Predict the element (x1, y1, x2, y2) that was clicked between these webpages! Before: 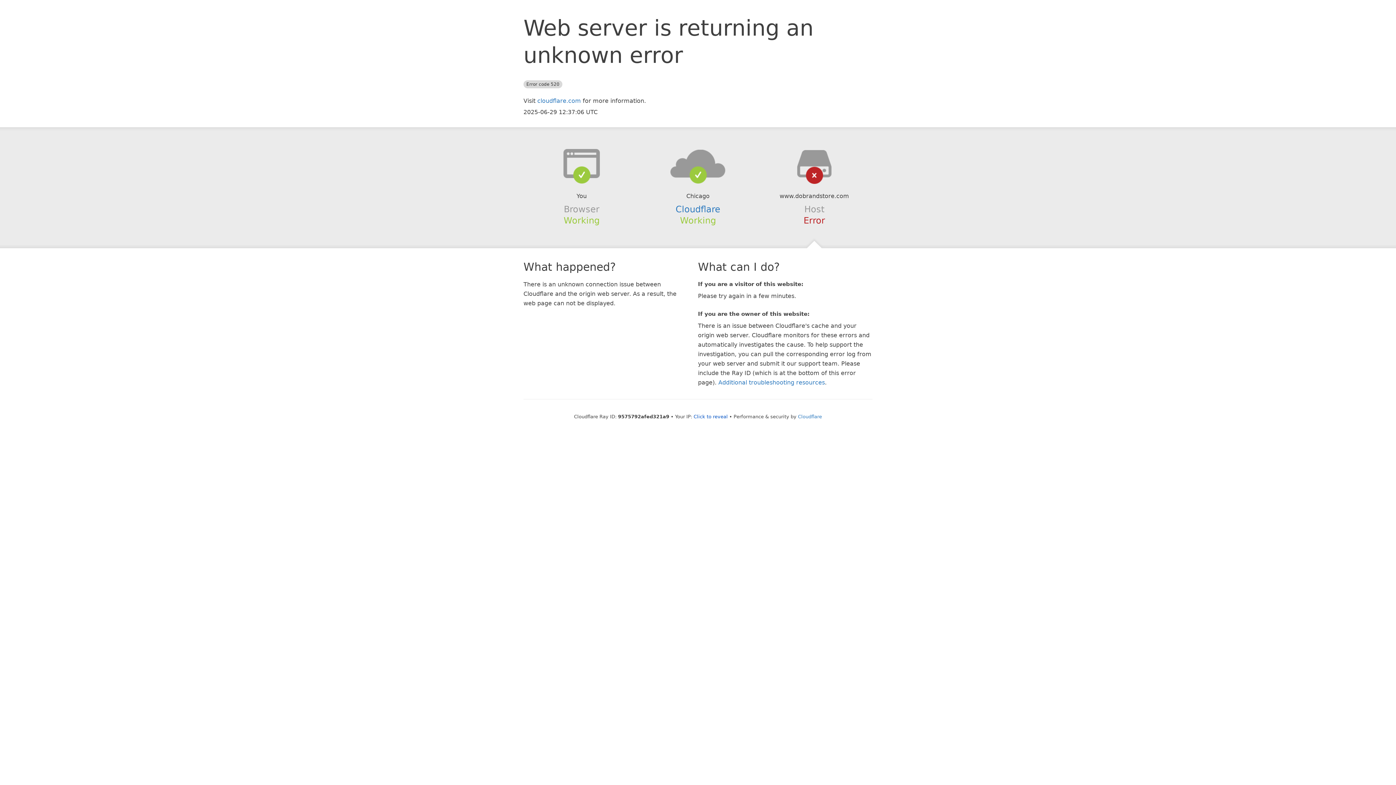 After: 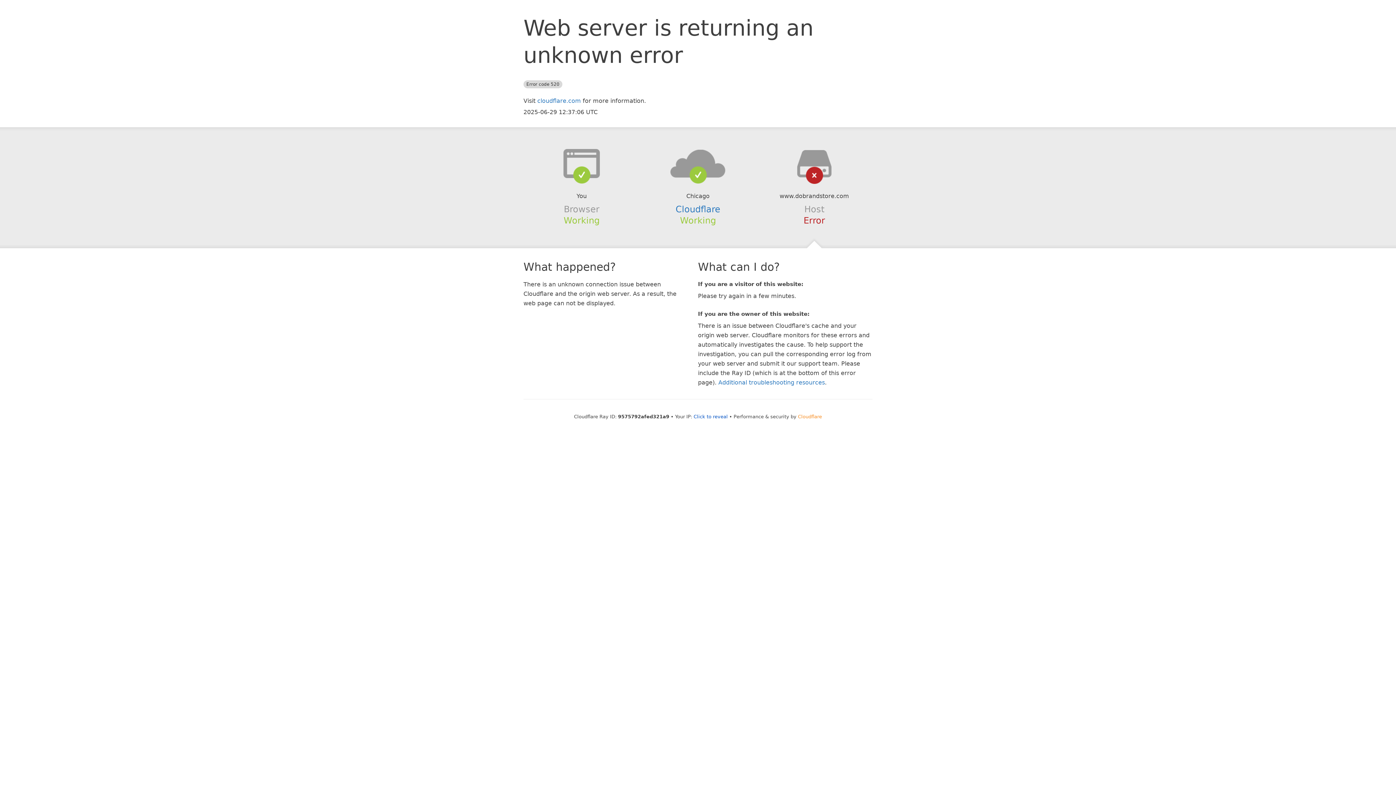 Action: label: Cloudflare bbox: (798, 414, 822, 419)